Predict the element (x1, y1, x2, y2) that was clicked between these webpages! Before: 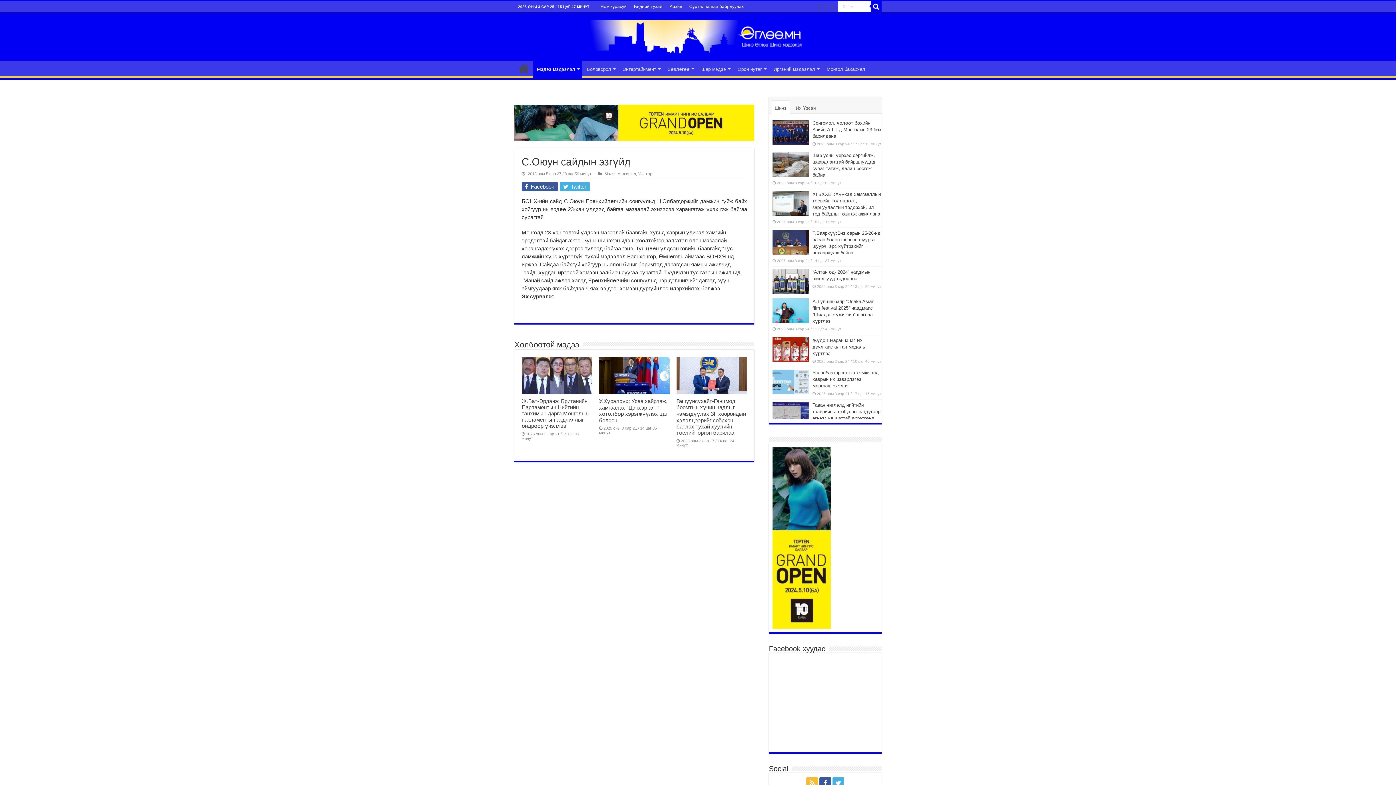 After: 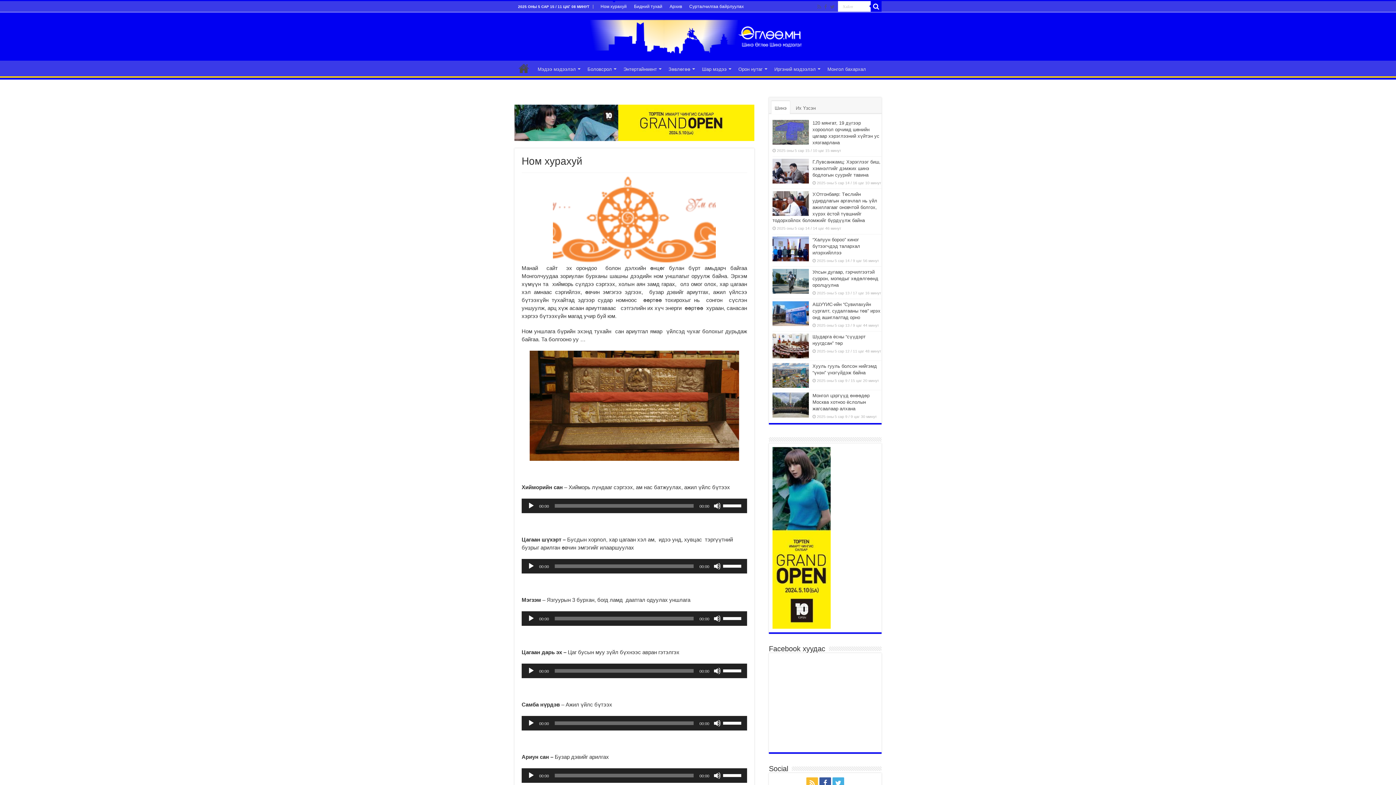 Action: bbox: (597, 1, 630, 12) label: Ном хурахуй